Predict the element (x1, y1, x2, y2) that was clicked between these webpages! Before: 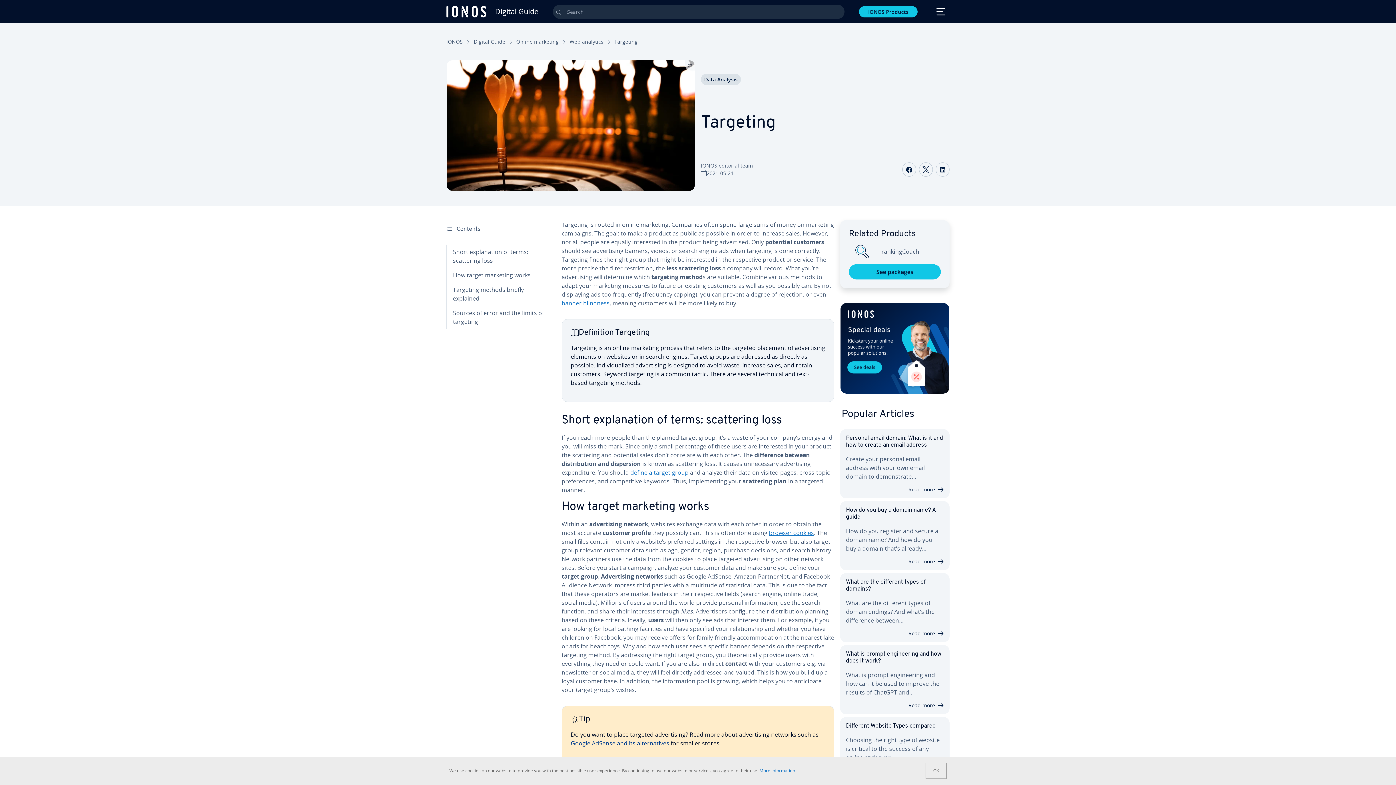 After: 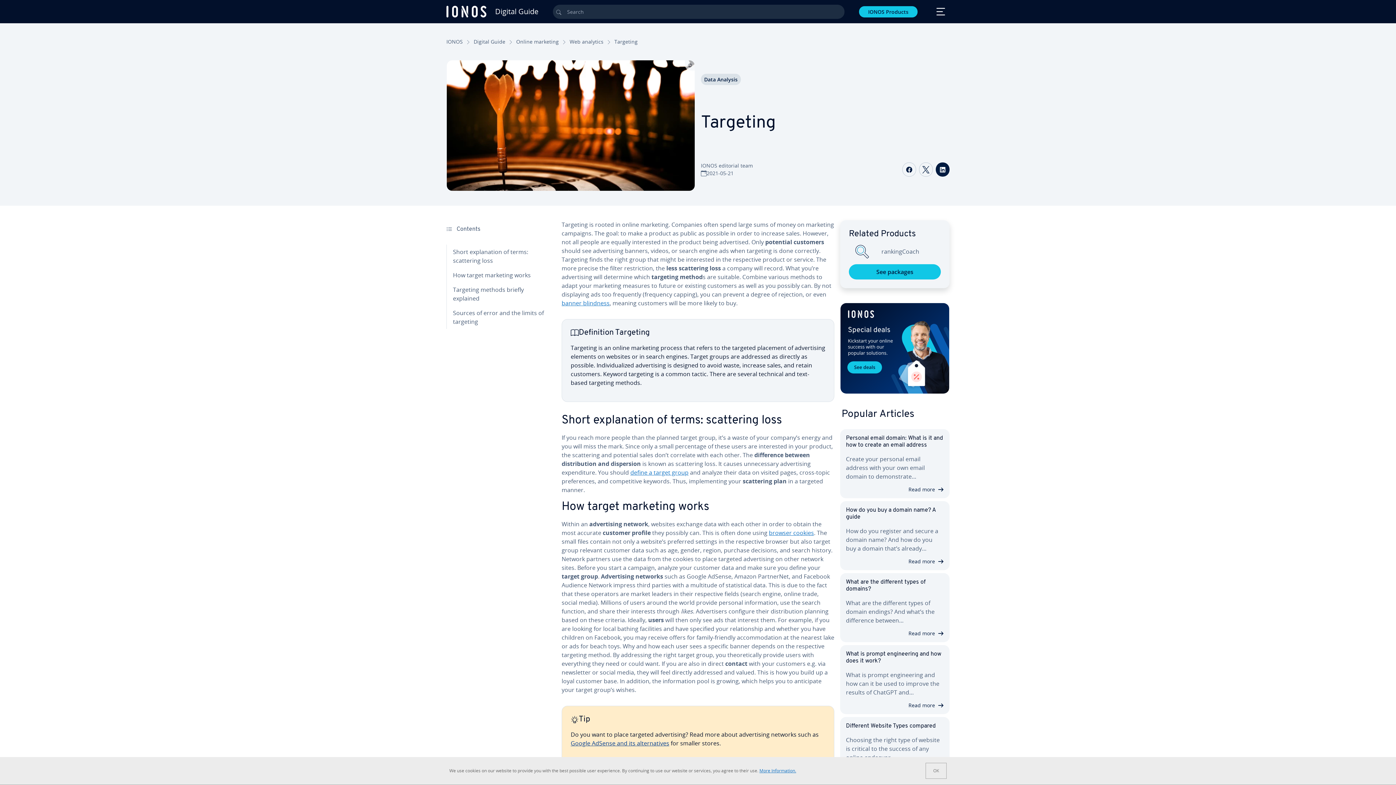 Action: label: Share on LinkedIn bbox: (936, 162, 949, 176)